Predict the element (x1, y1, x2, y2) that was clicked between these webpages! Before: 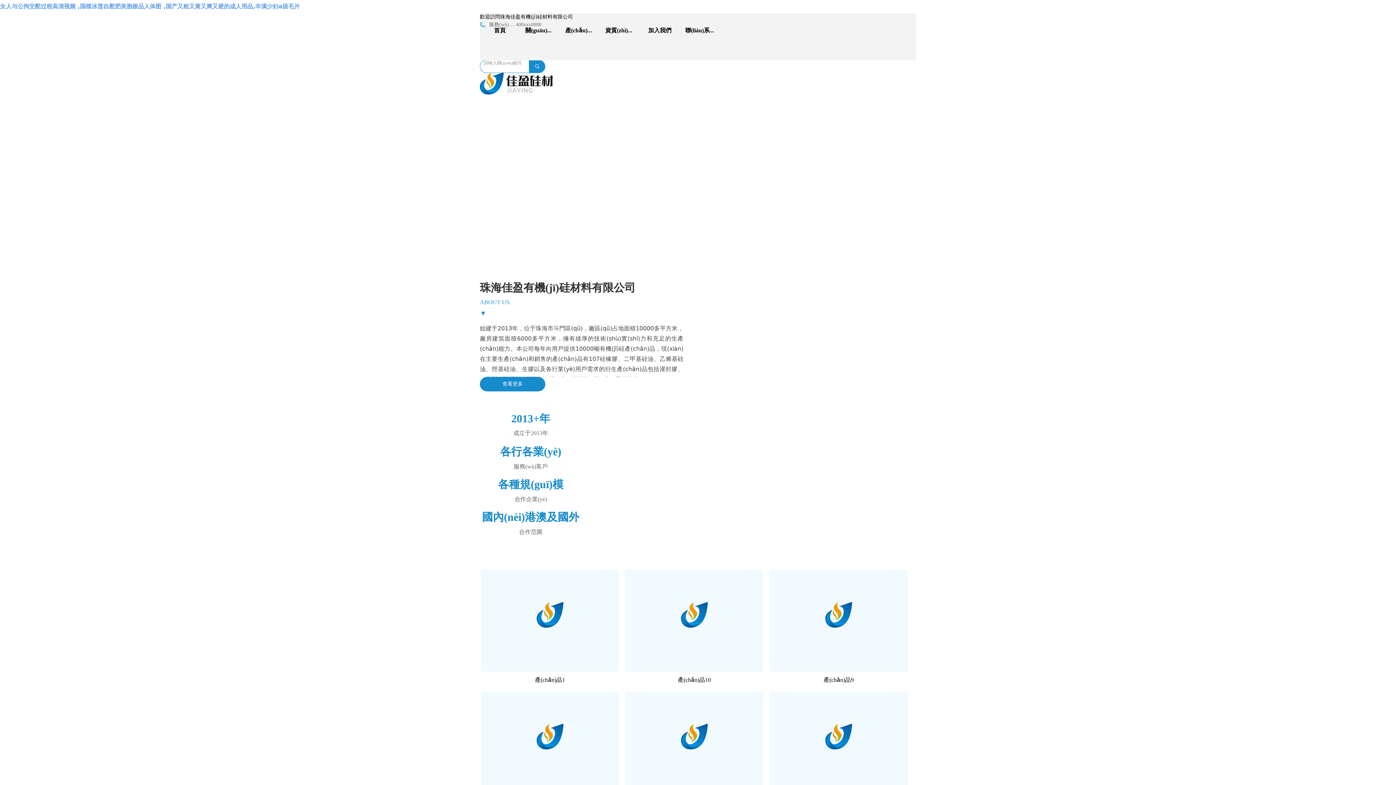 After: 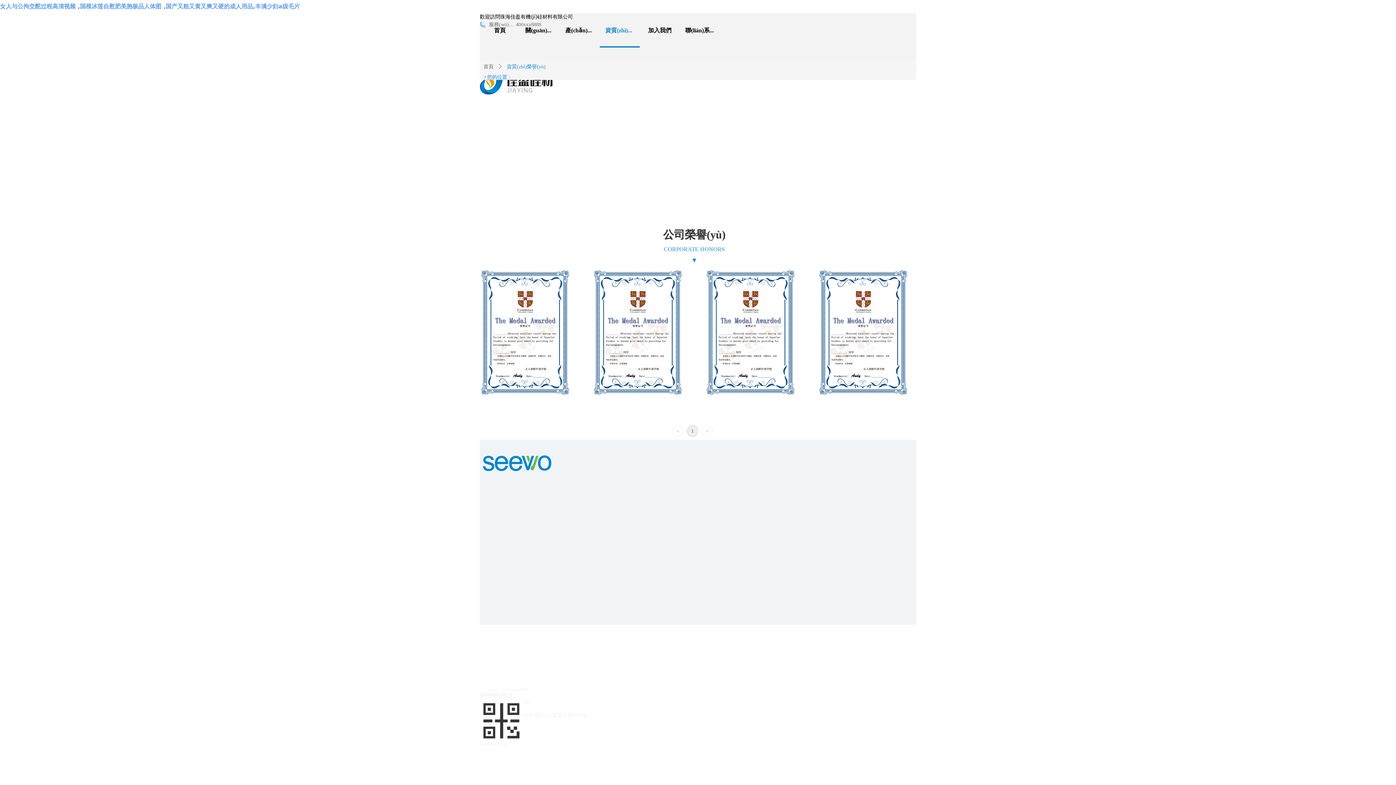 Action: bbox: (605, 13, 634, 47) label: 資質(zhì)榮譽(yù)